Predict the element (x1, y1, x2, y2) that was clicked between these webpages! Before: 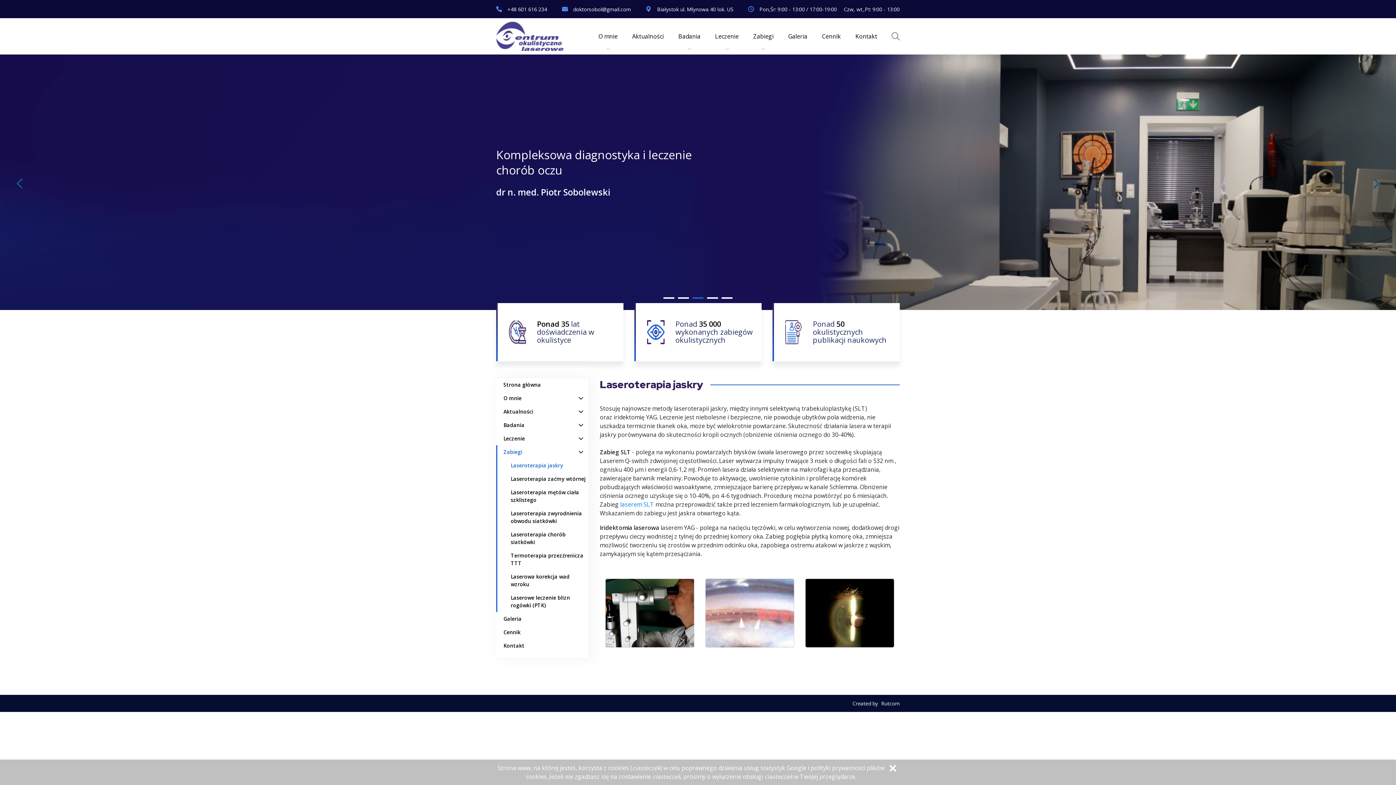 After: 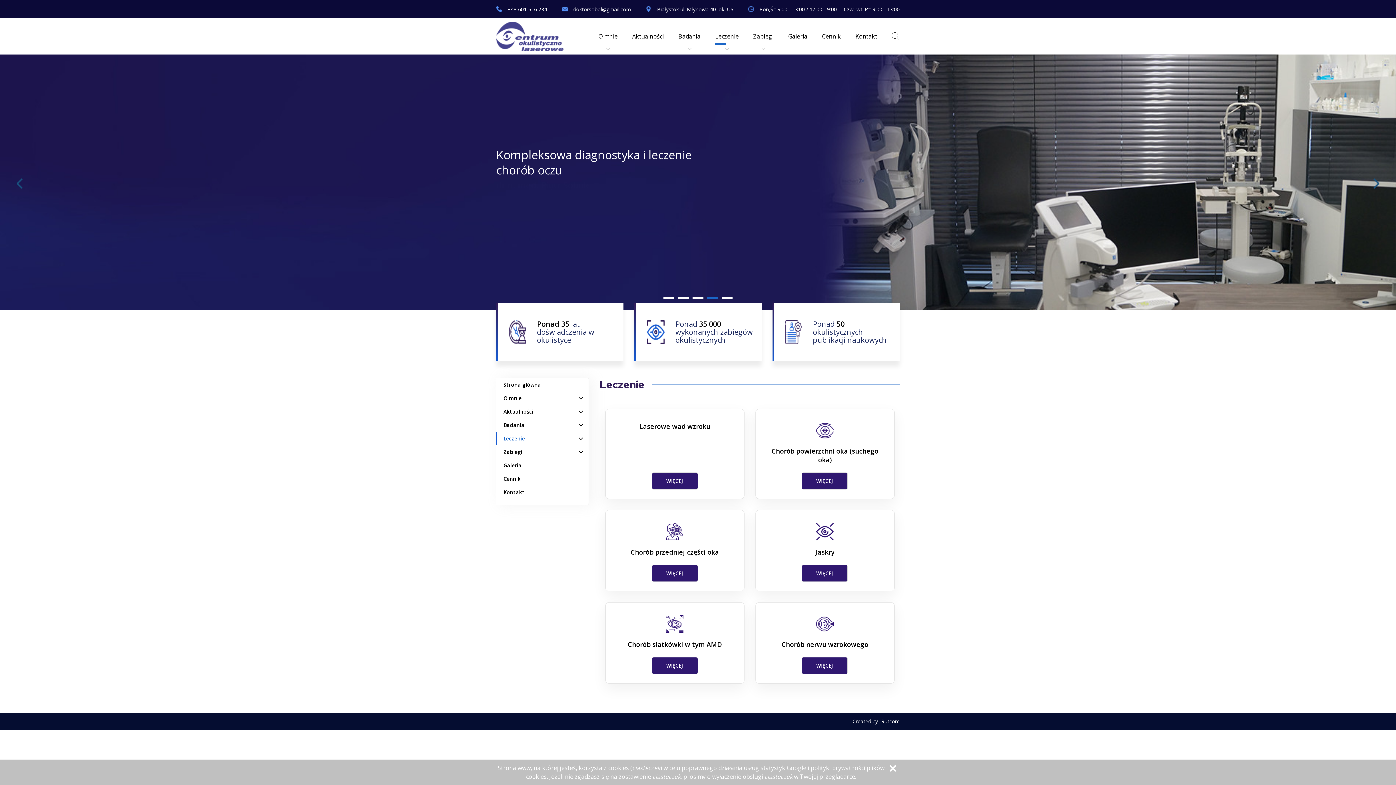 Action: bbox: (715, 18, 738, 54) label: Leczenie